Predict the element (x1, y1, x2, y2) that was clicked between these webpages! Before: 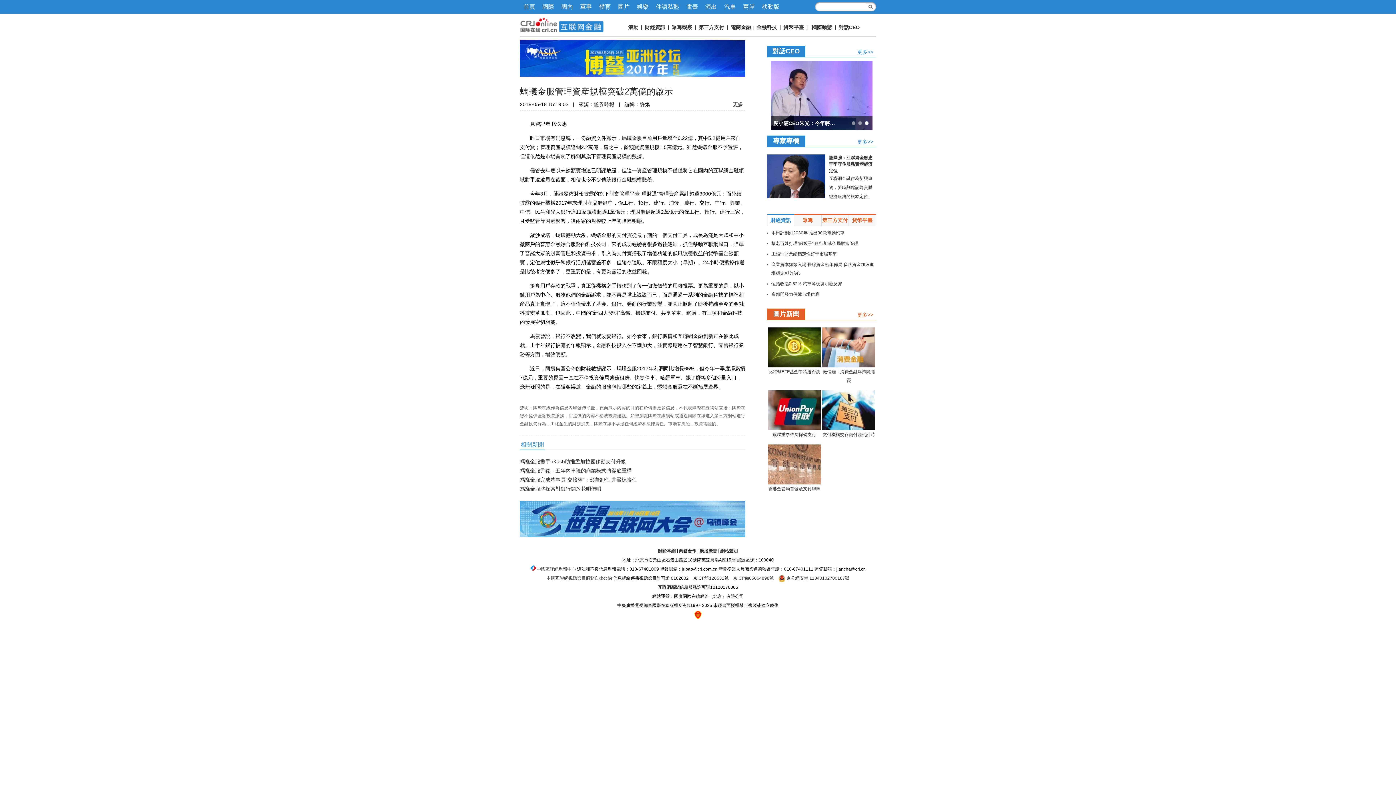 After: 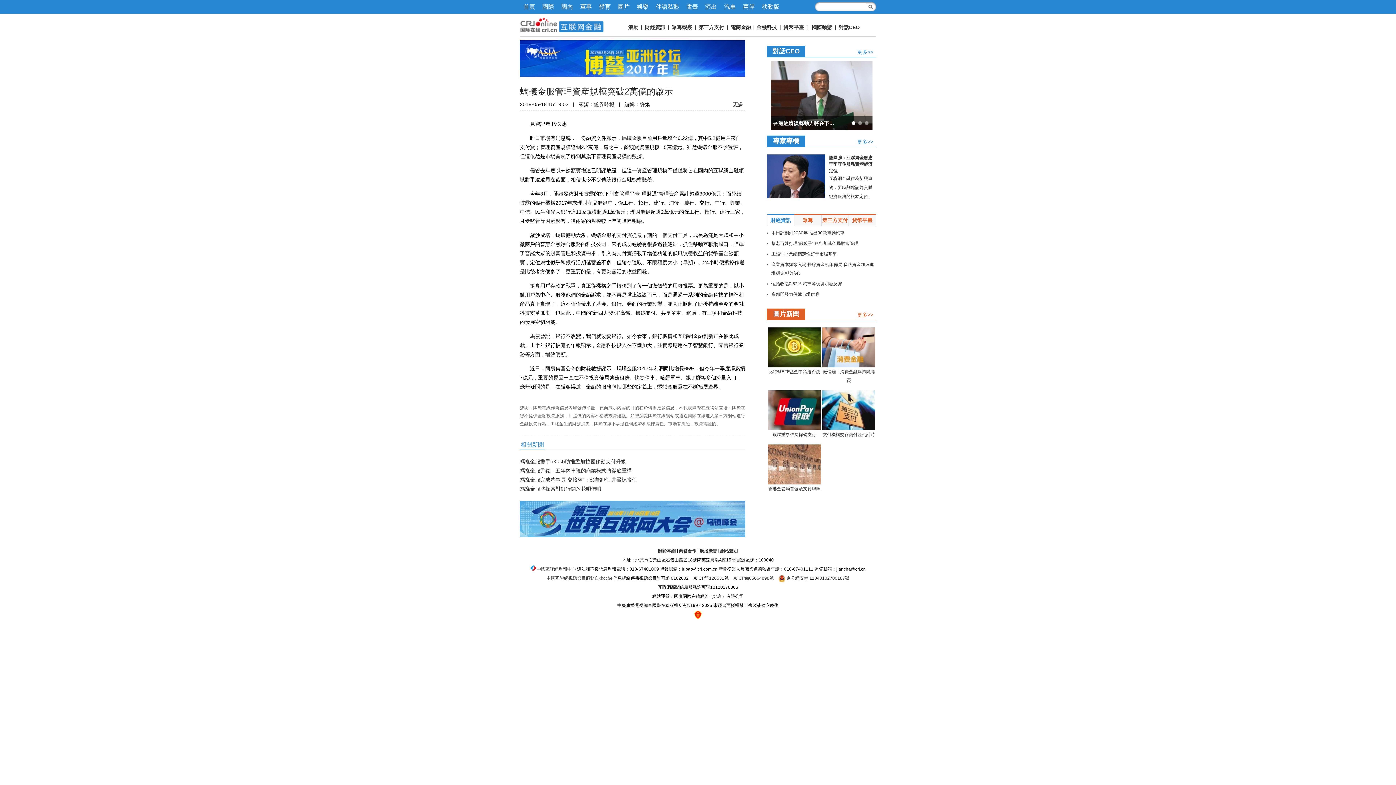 Action: label: 120531 bbox: (709, 576, 724, 581)